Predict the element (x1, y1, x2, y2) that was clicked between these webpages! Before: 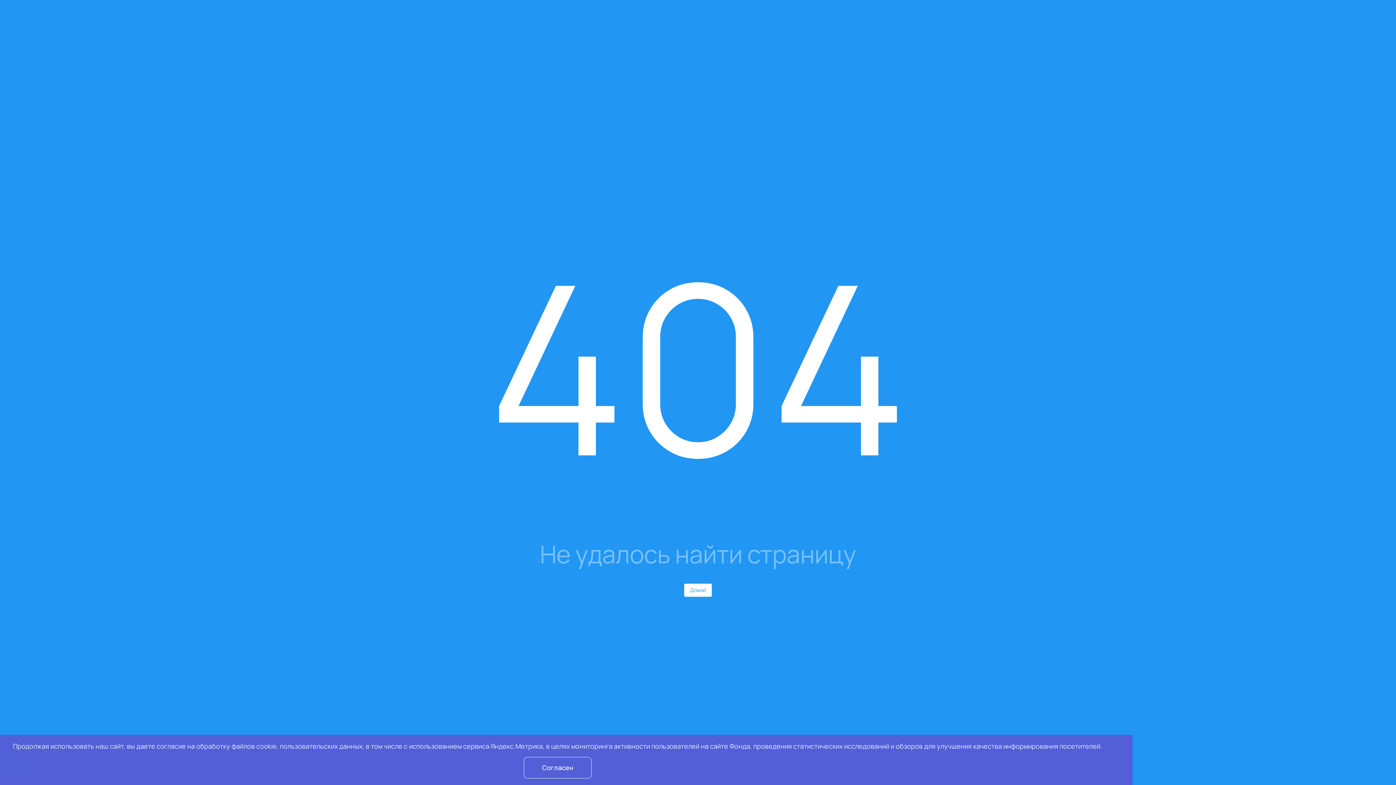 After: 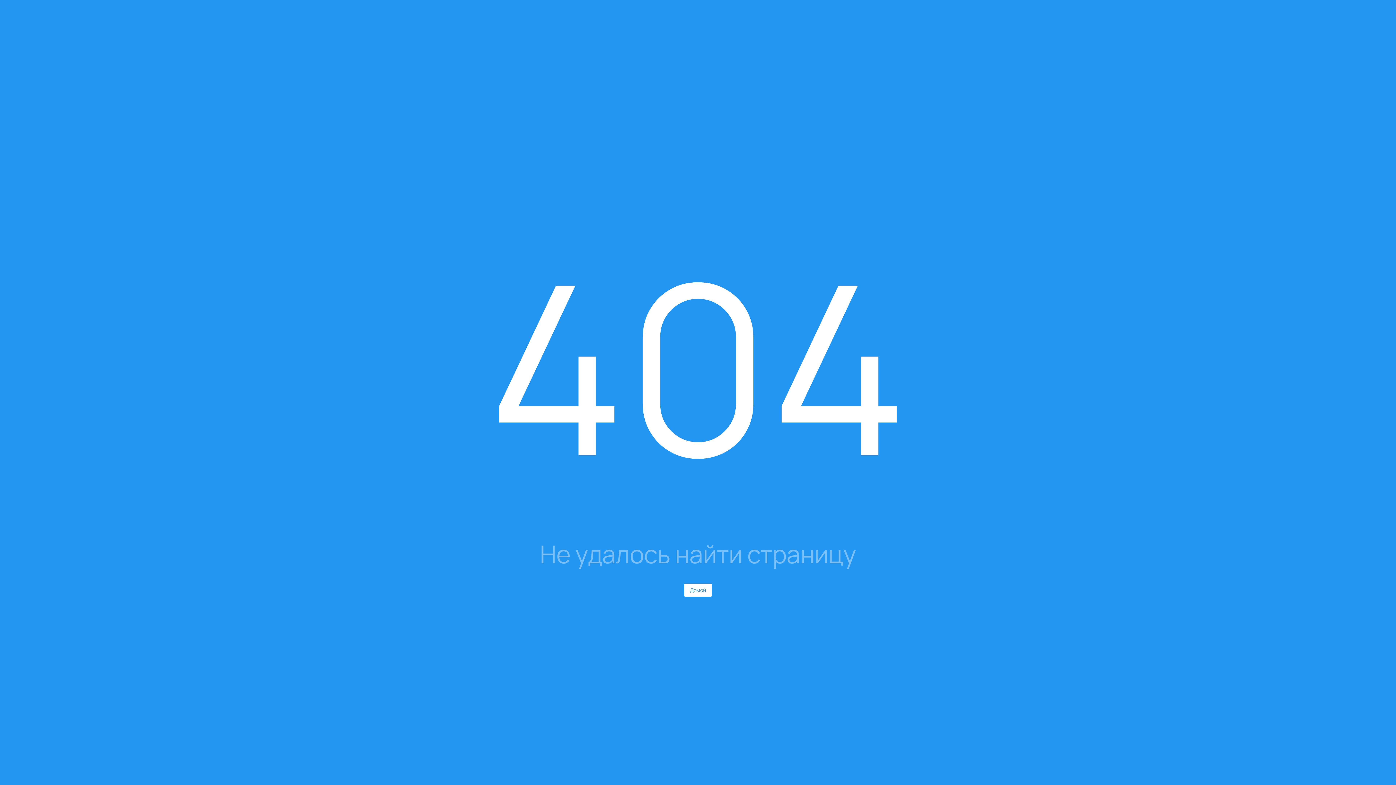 Action: bbox: (524, 757, 591, 778) label: Согласен